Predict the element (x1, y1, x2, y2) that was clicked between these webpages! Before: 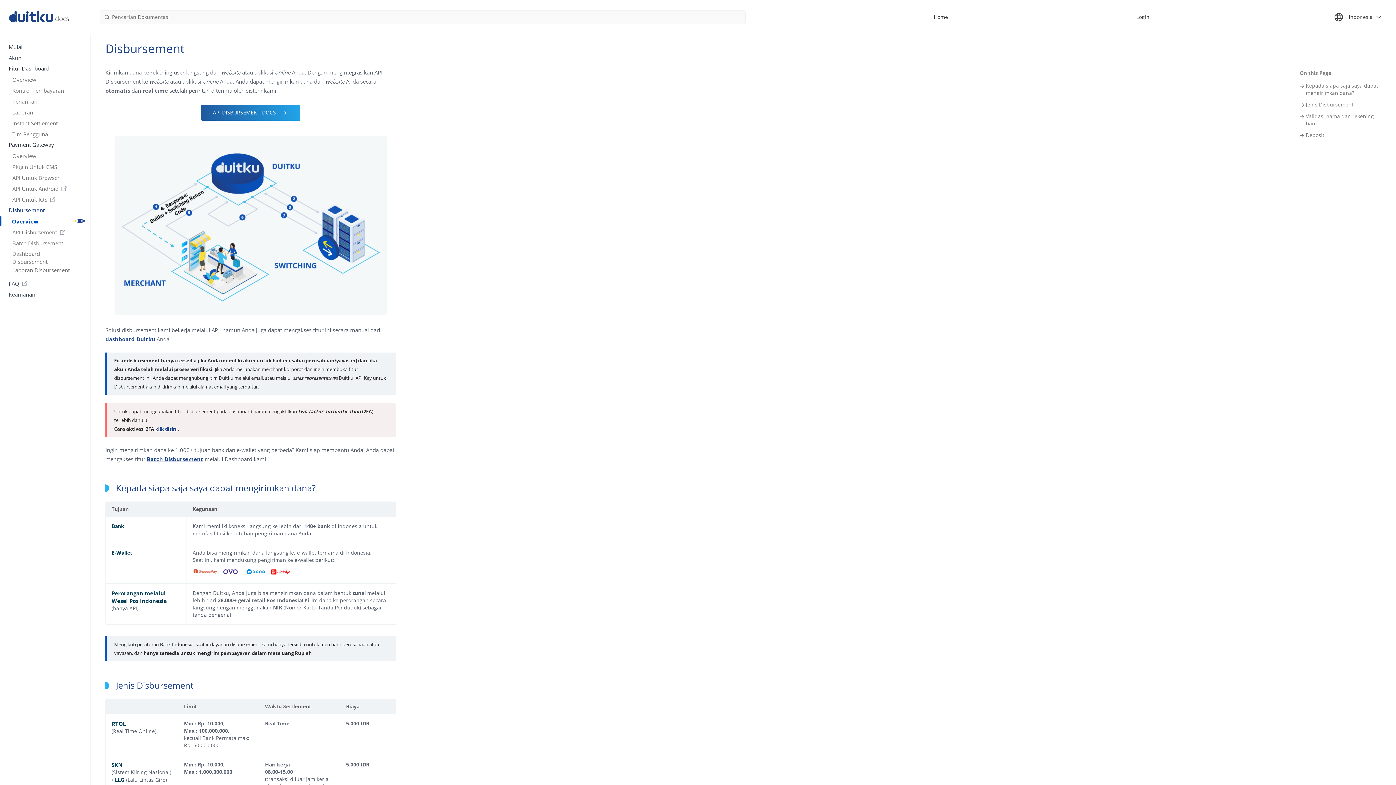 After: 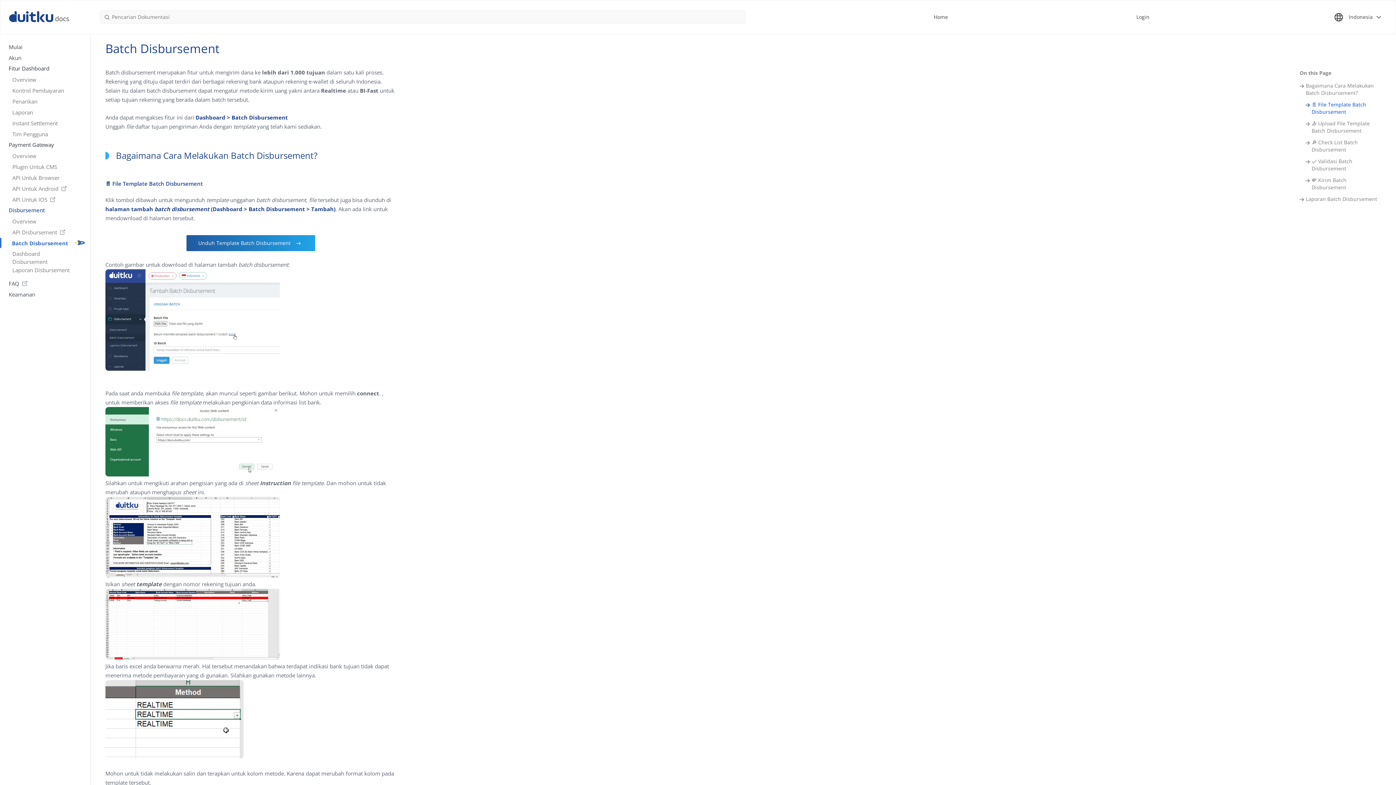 Action: label: Batch Disbursement bbox: (8, 236, 78, 249)